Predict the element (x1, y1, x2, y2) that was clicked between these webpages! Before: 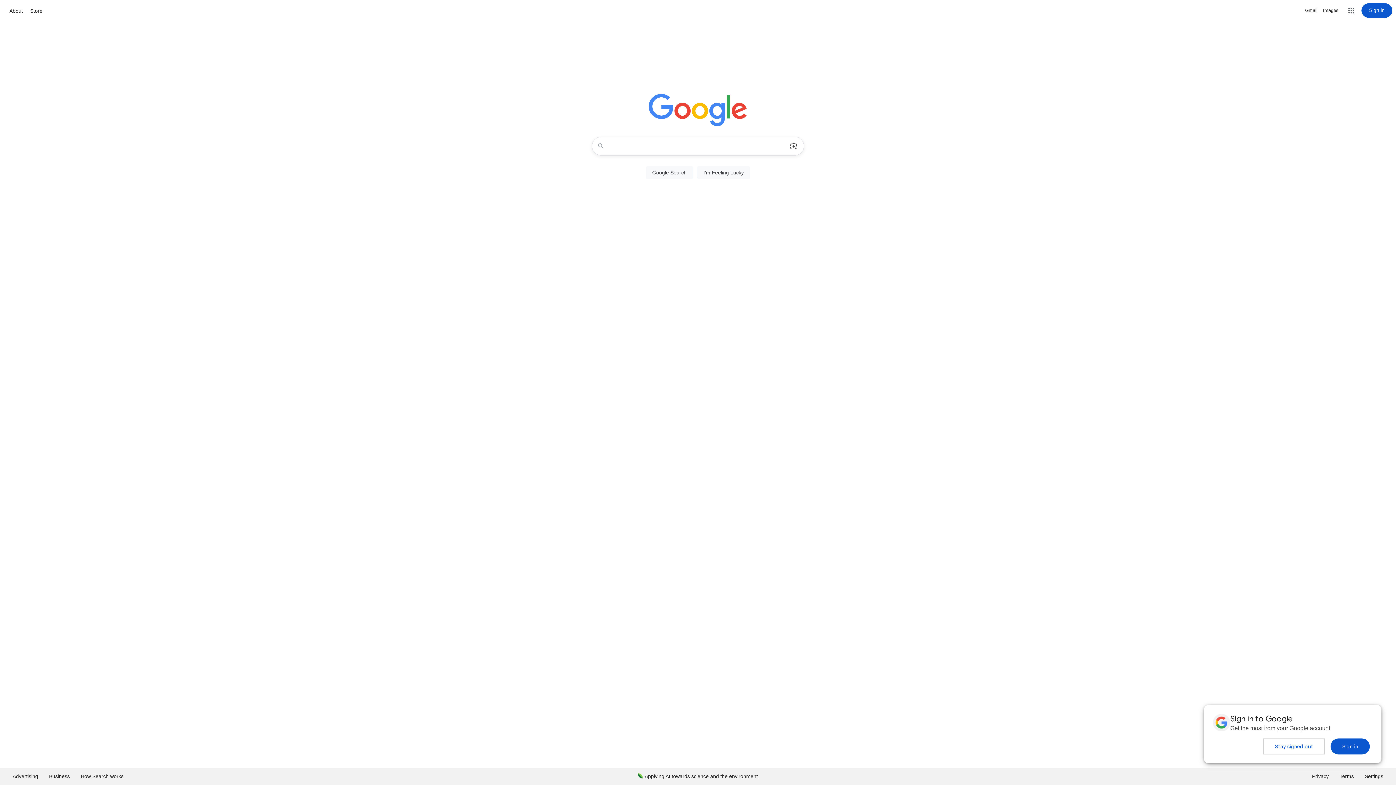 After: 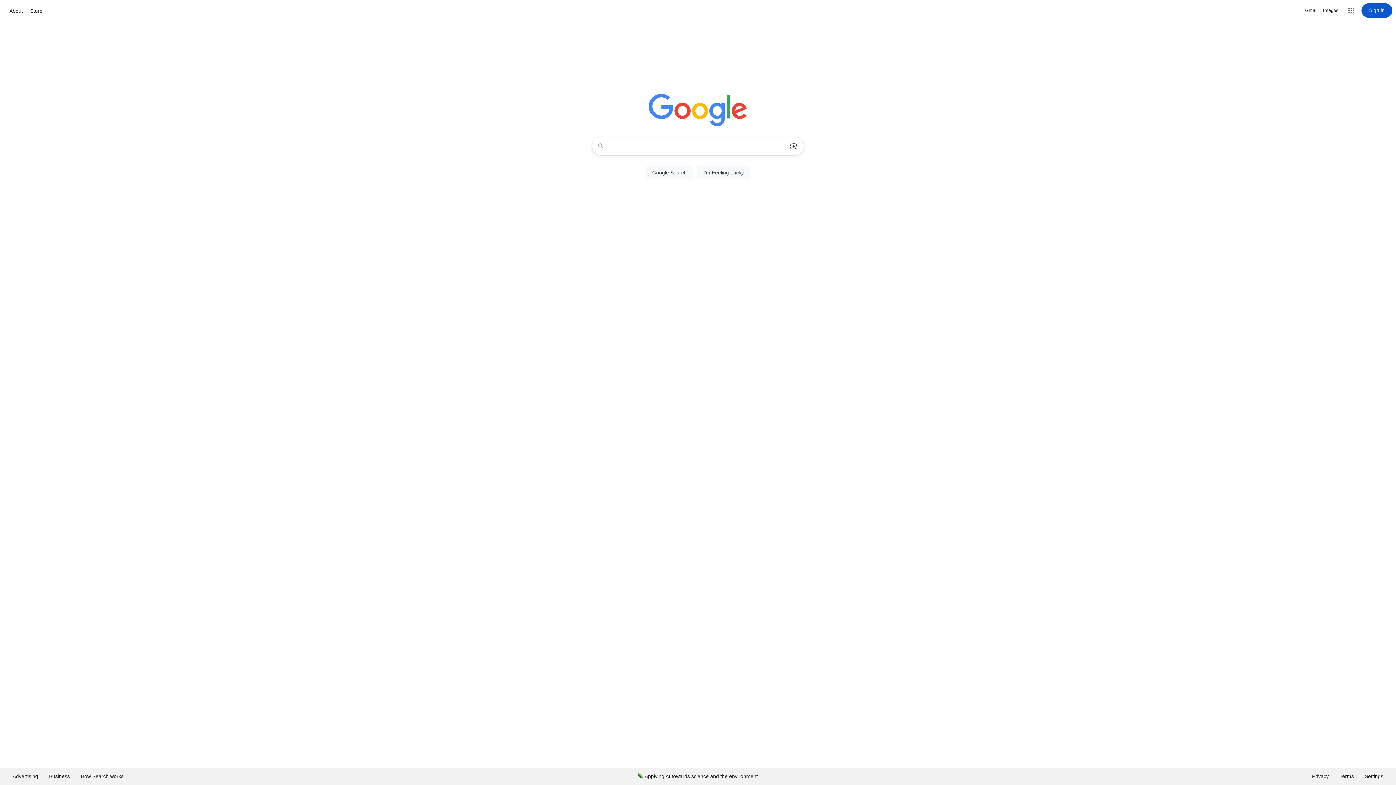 Action: label: Stay signed out bbox: (1263, 738, 1325, 754)